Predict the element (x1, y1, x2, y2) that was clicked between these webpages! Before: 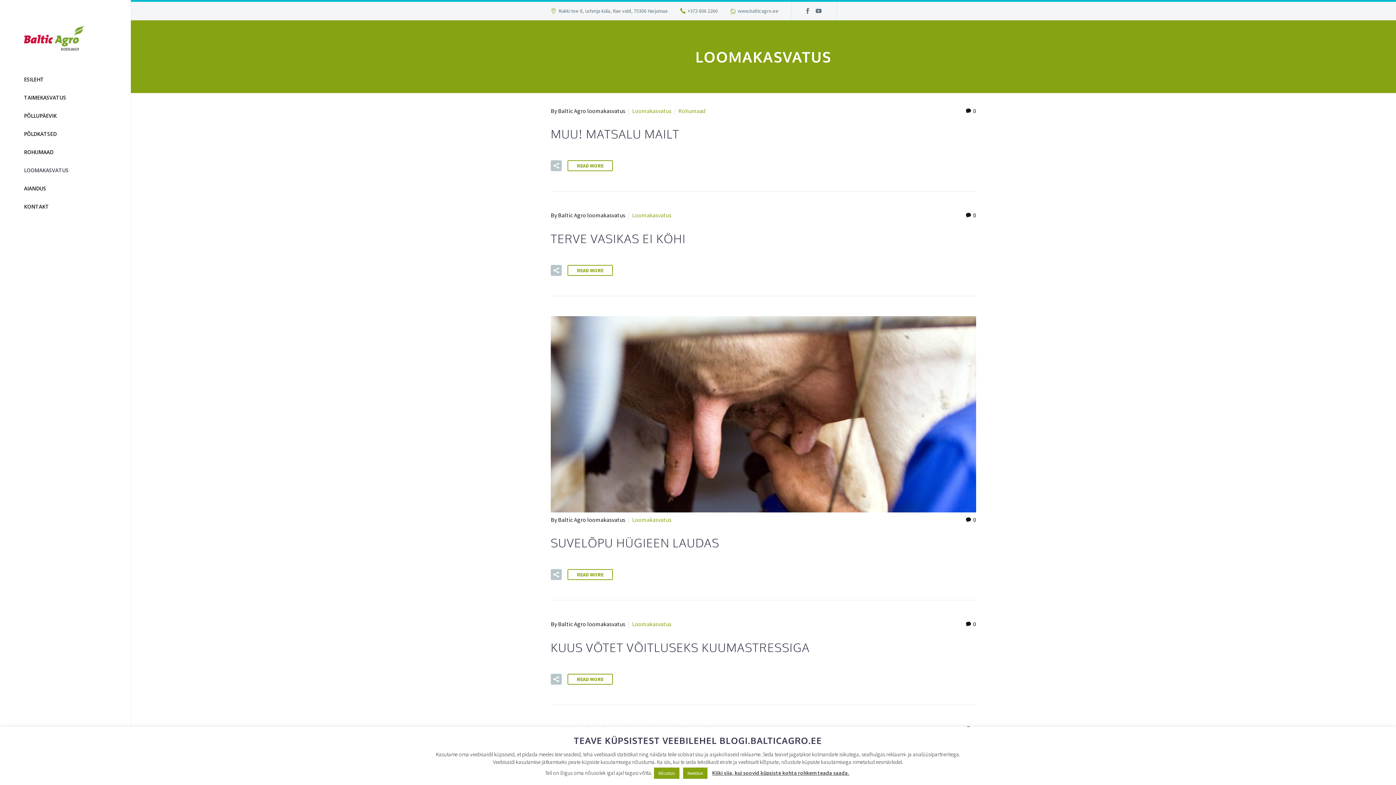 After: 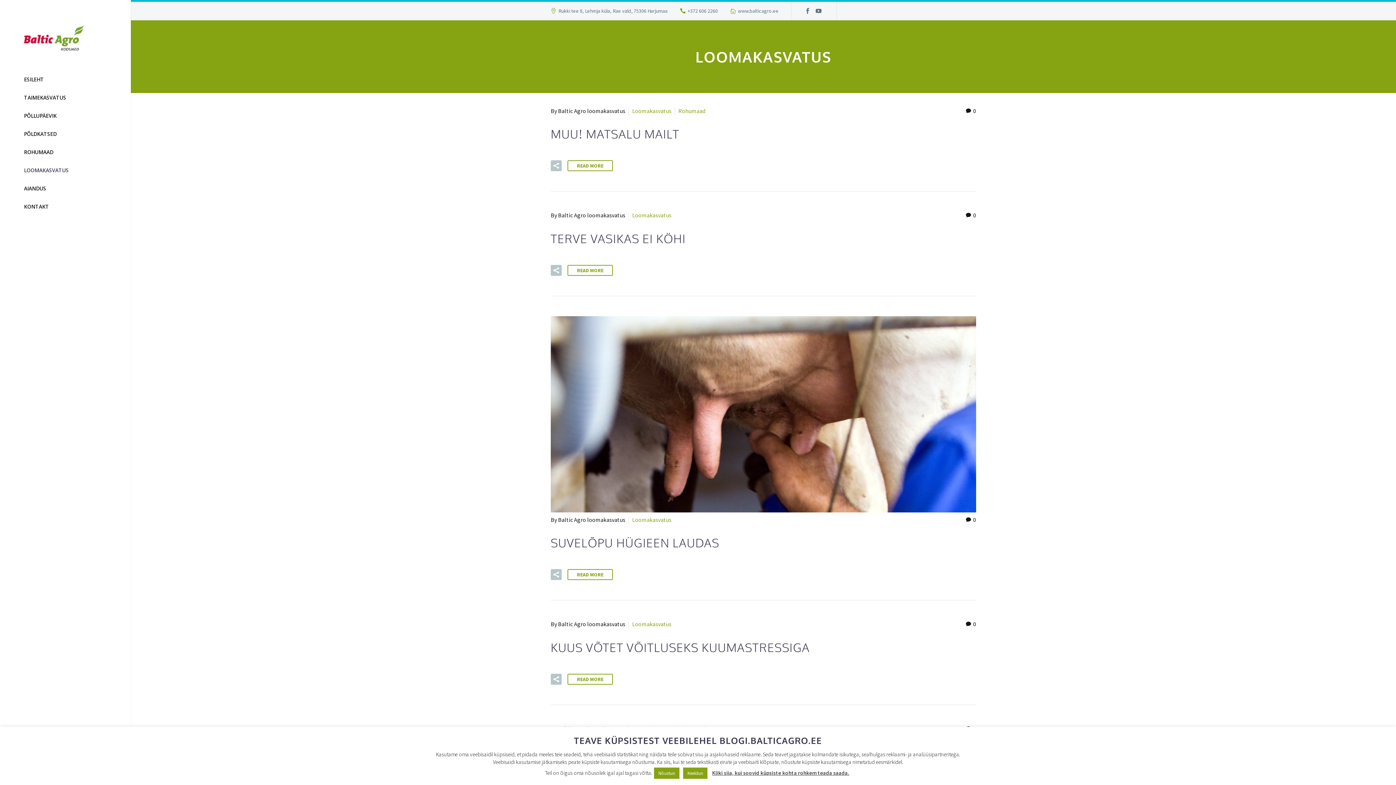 Action: bbox: (632, 516, 671, 523) label: Loomakasvatus